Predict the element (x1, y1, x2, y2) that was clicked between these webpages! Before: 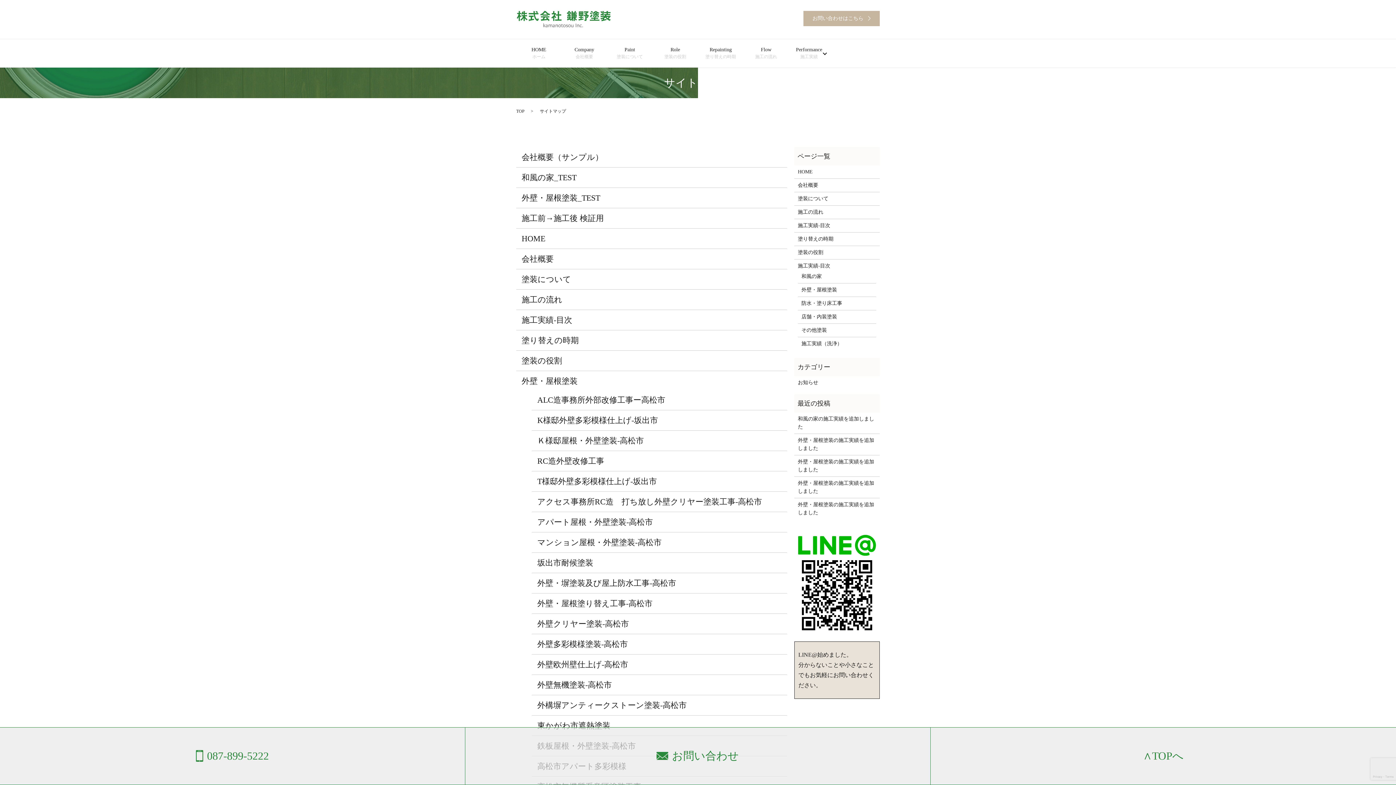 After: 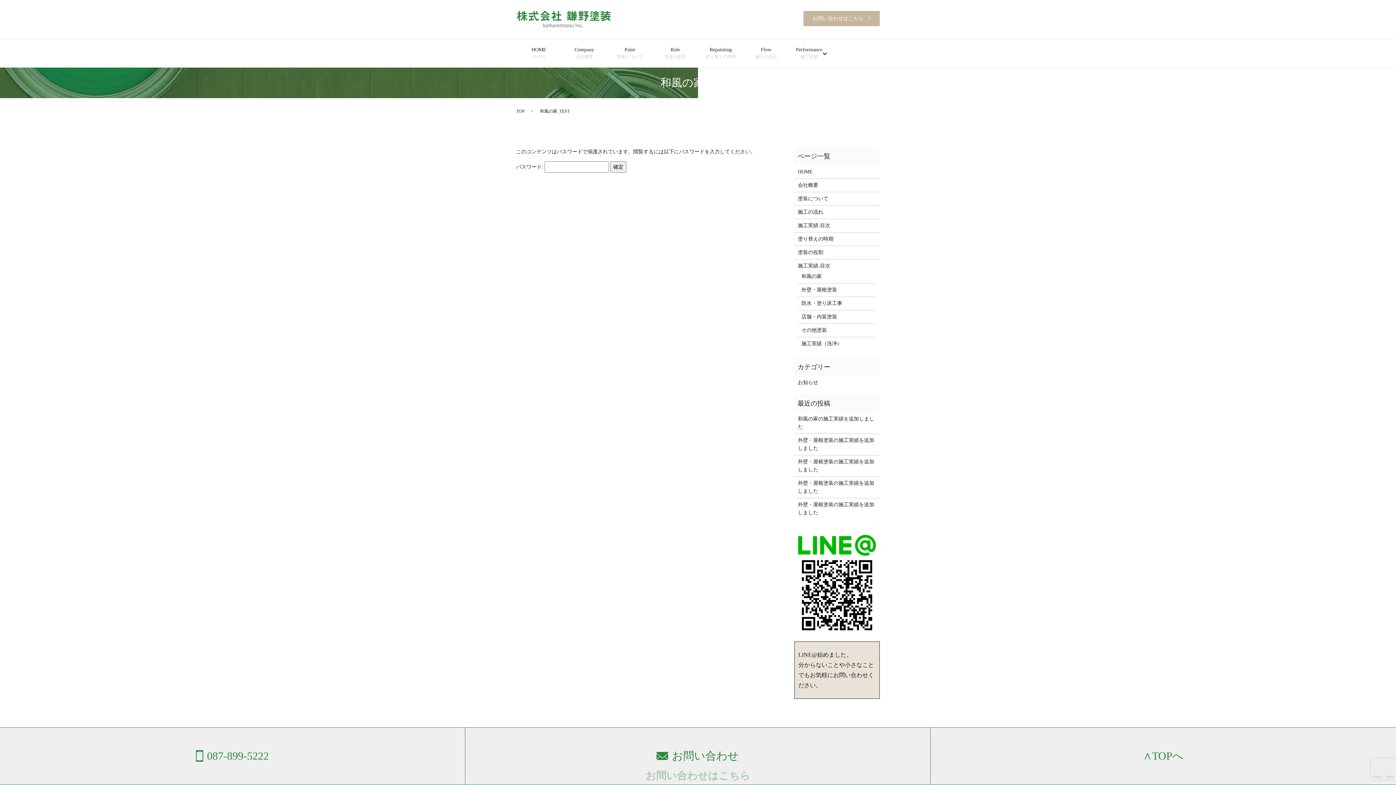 Action: bbox: (521, 172, 576, 182) label: 和風の家_TEST